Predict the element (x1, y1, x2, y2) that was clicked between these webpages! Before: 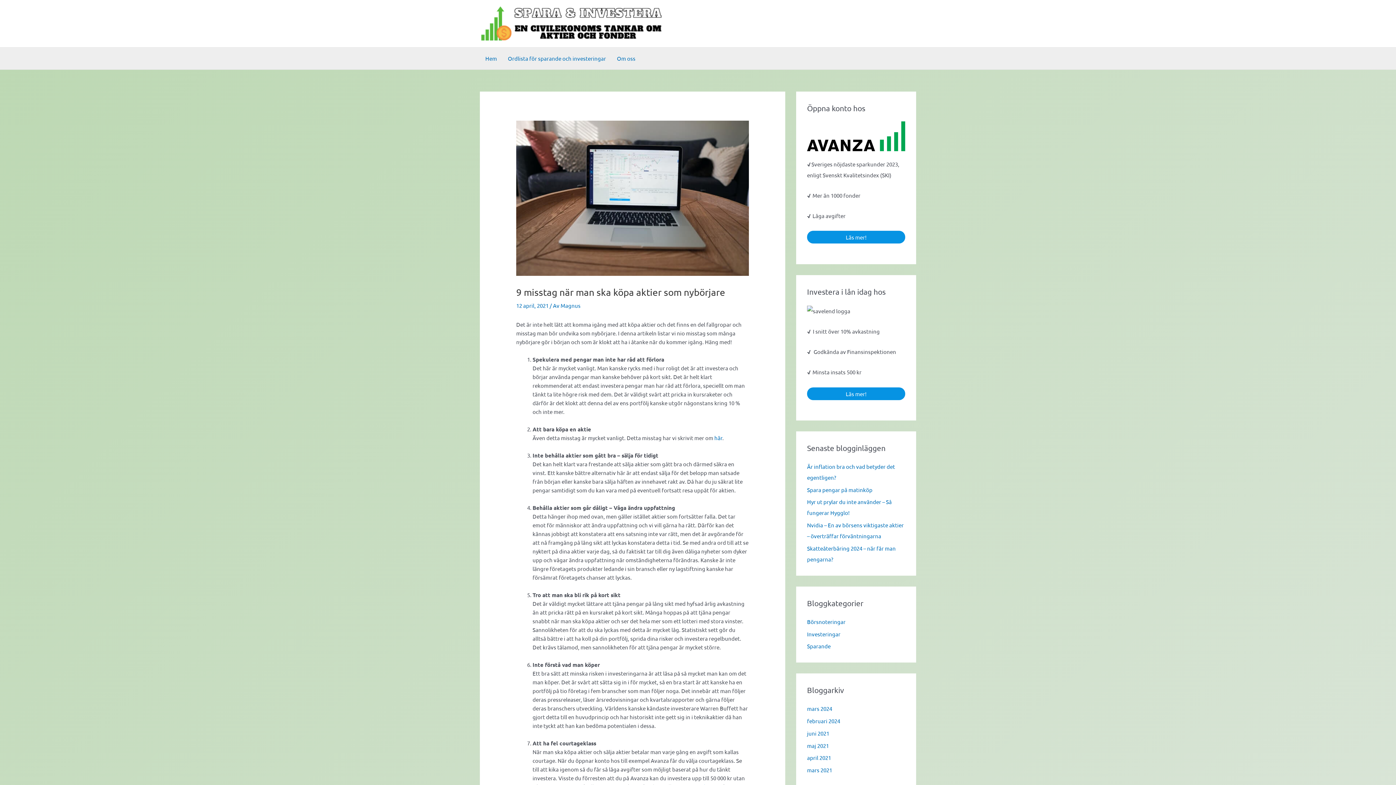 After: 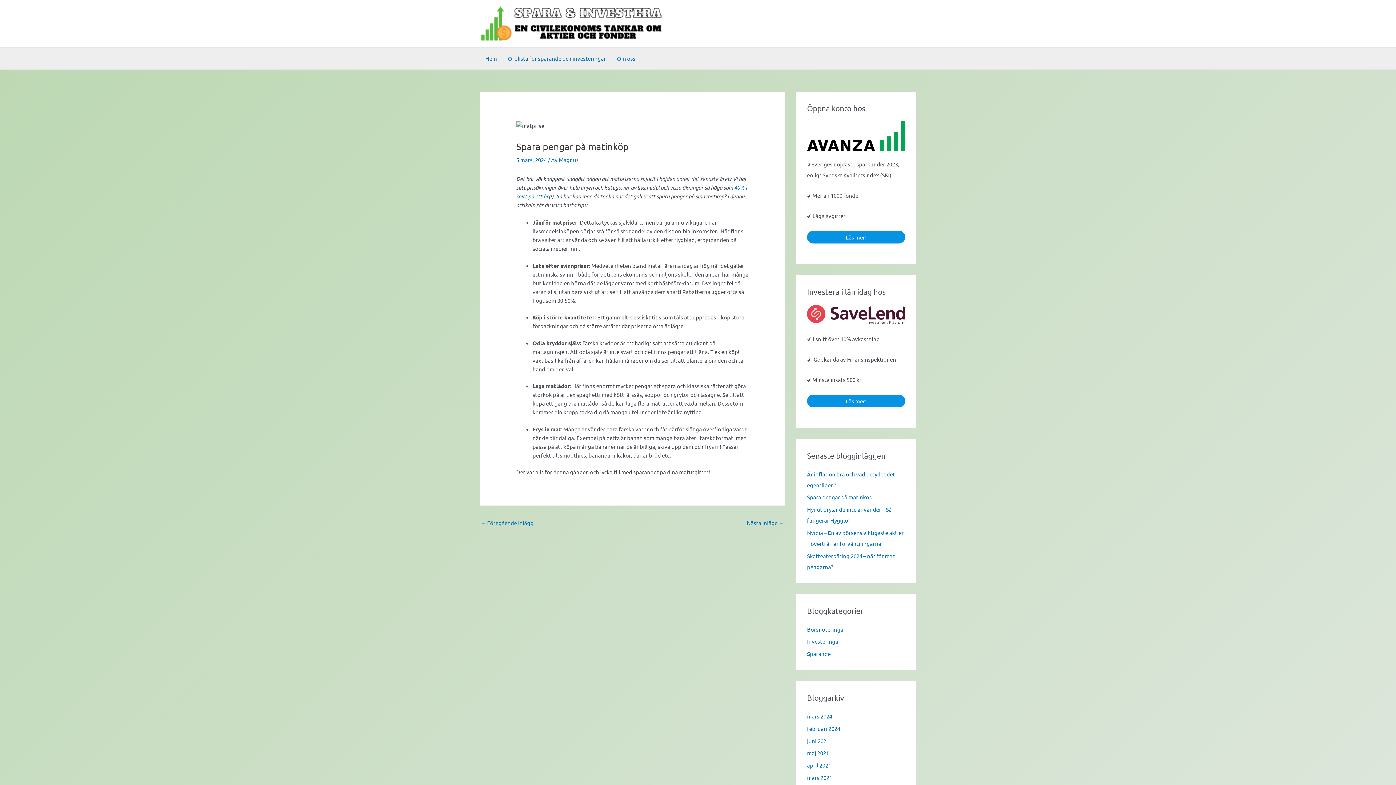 Action: bbox: (807, 486, 872, 493) label: Spara pengar på matinköp